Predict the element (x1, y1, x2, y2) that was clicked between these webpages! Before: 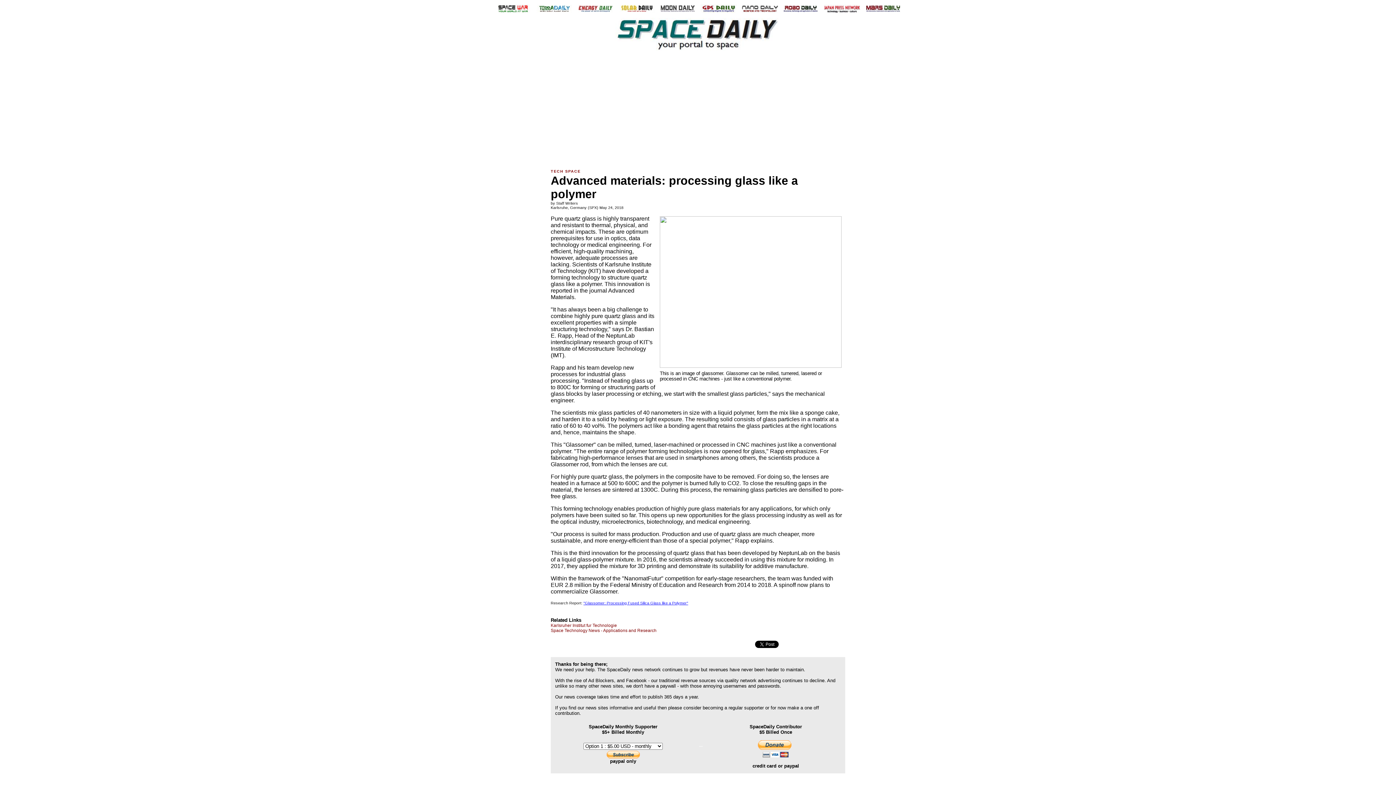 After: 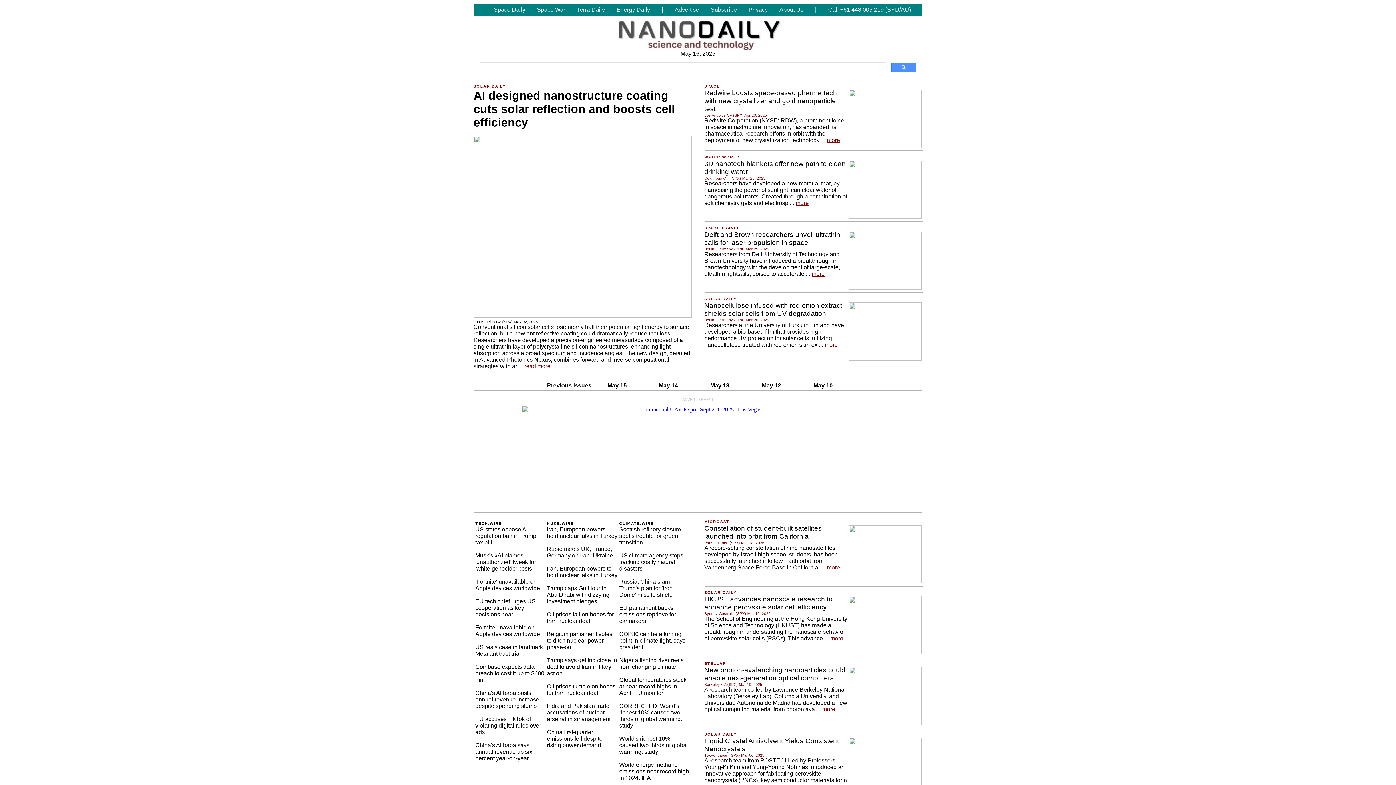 Action: bbox: (741, 8, 778, 14)